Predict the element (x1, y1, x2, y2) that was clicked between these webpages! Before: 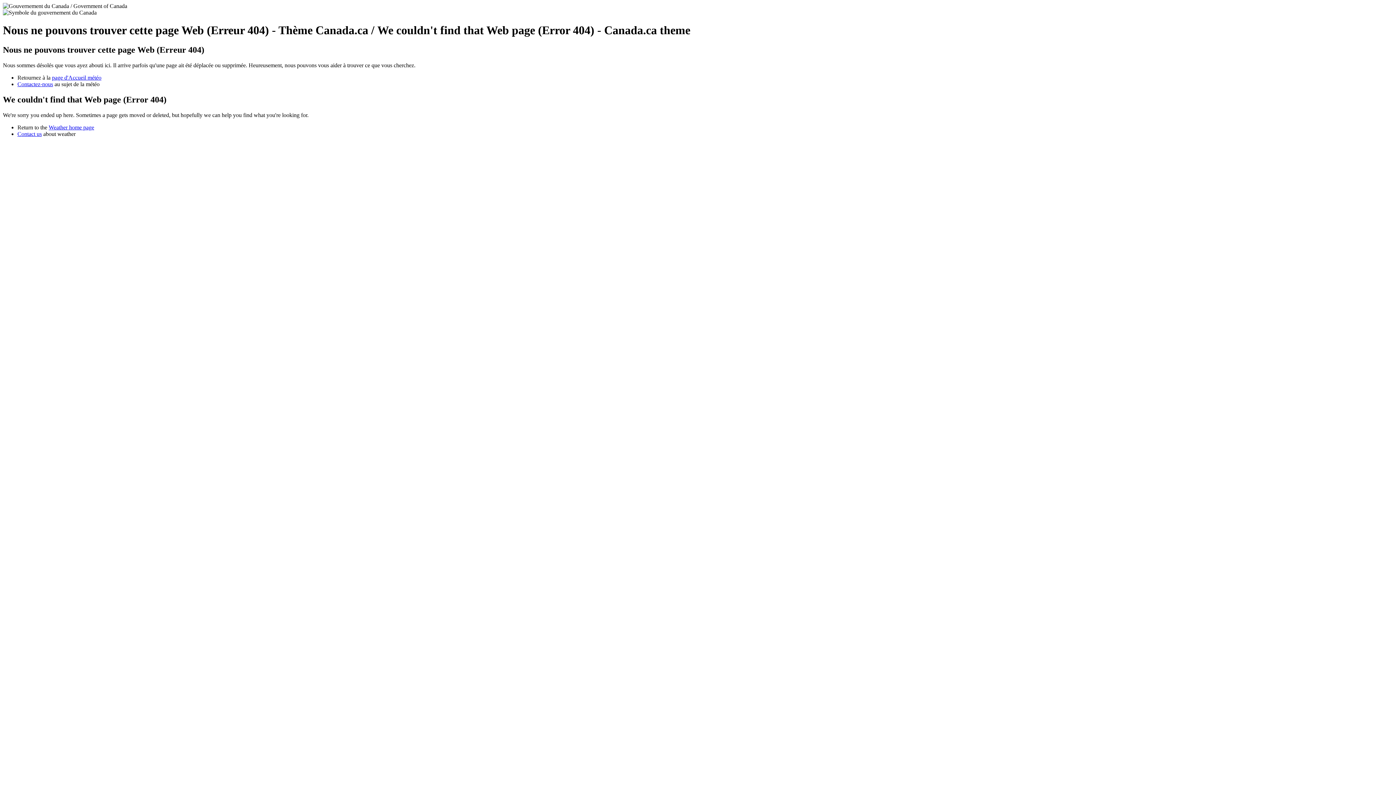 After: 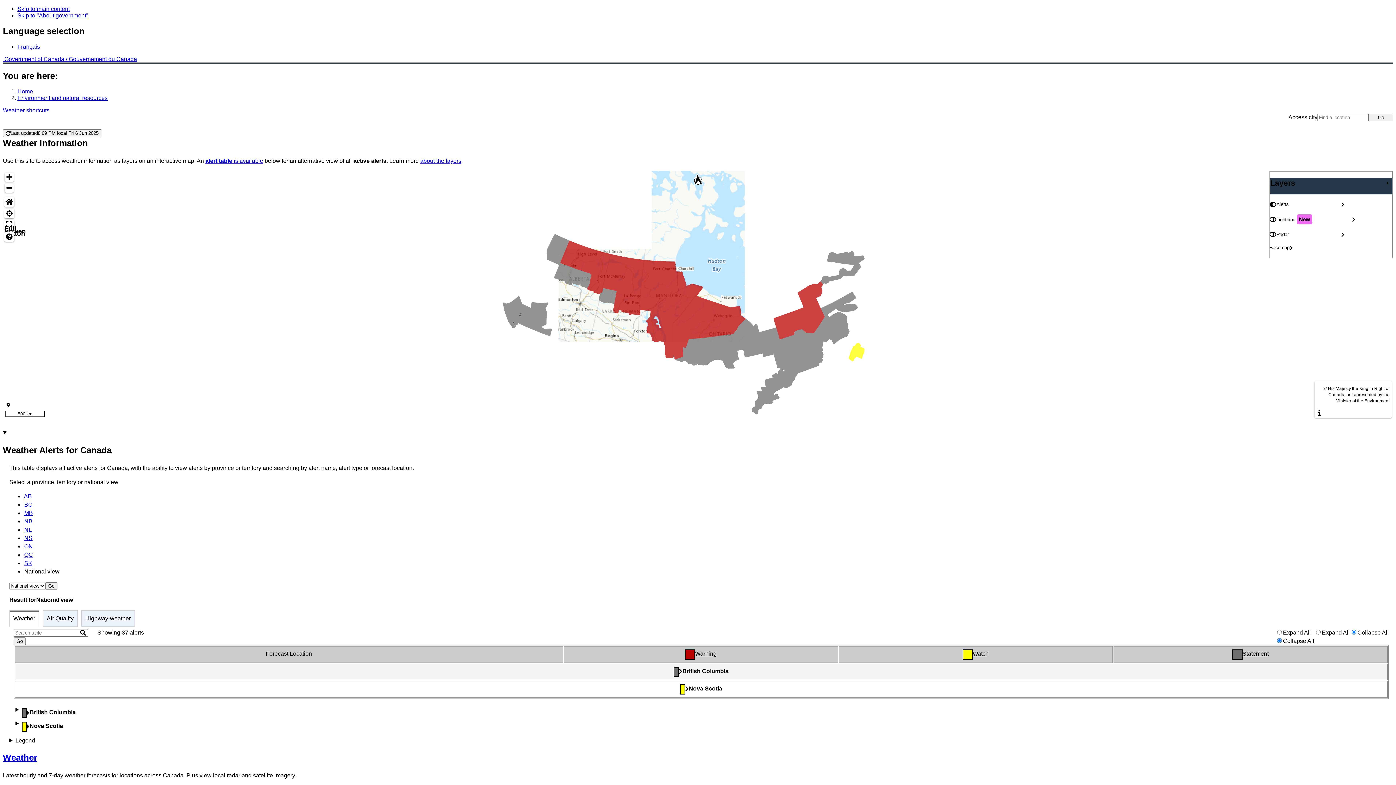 Action: bbox: (48, 124, 94, 130) label: Weather home page